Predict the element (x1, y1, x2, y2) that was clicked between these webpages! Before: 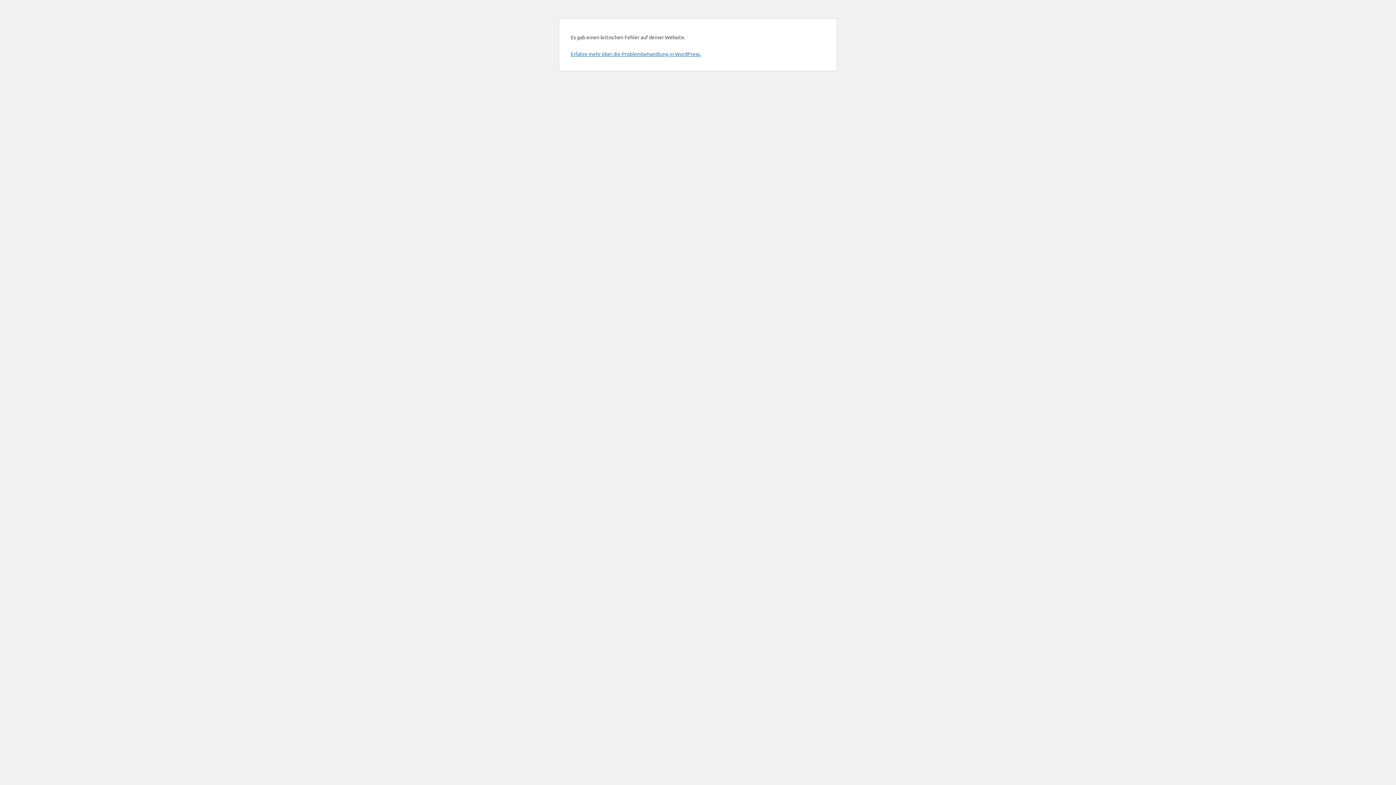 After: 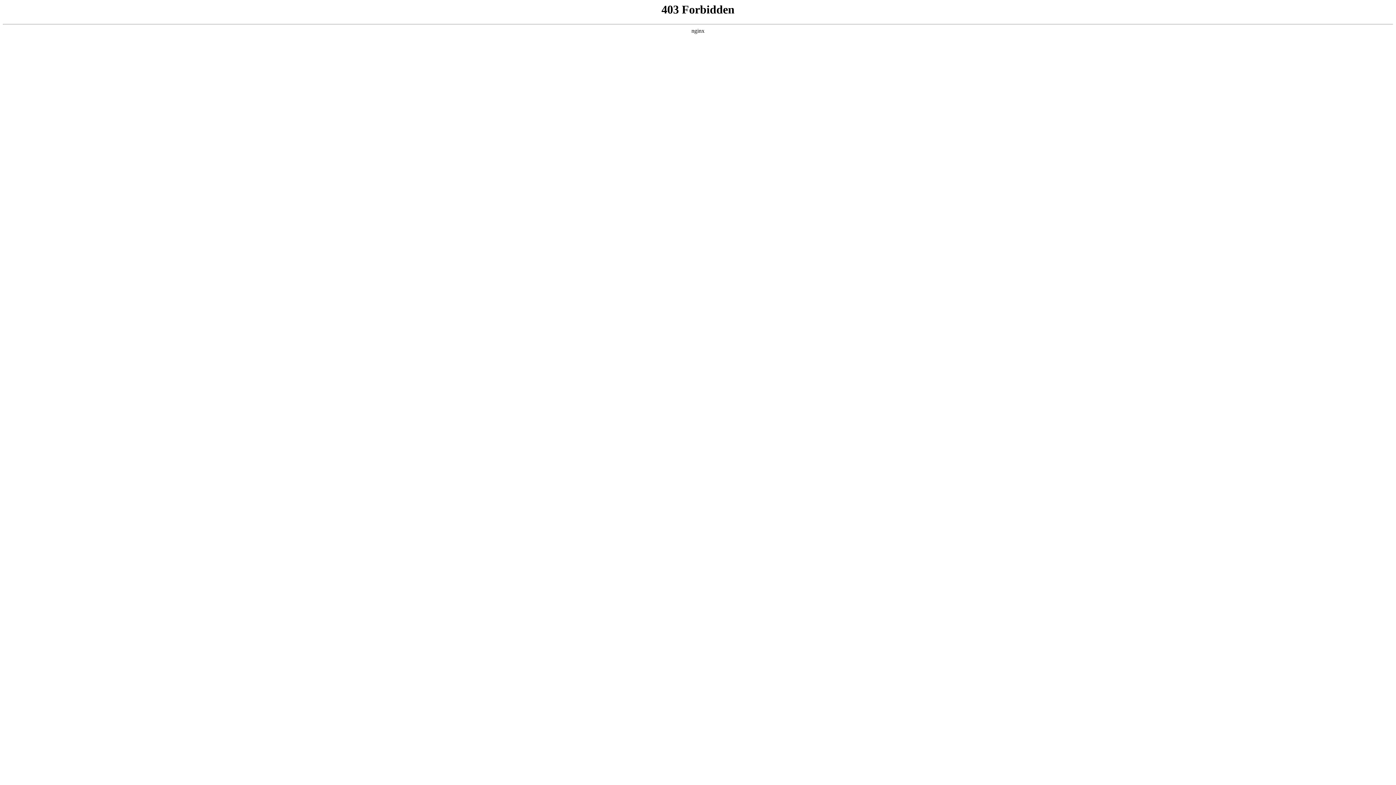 Action: bbox: (570, 50, 701, 57) label: Erfahre mehr über die Problembehandlung in WordPress.